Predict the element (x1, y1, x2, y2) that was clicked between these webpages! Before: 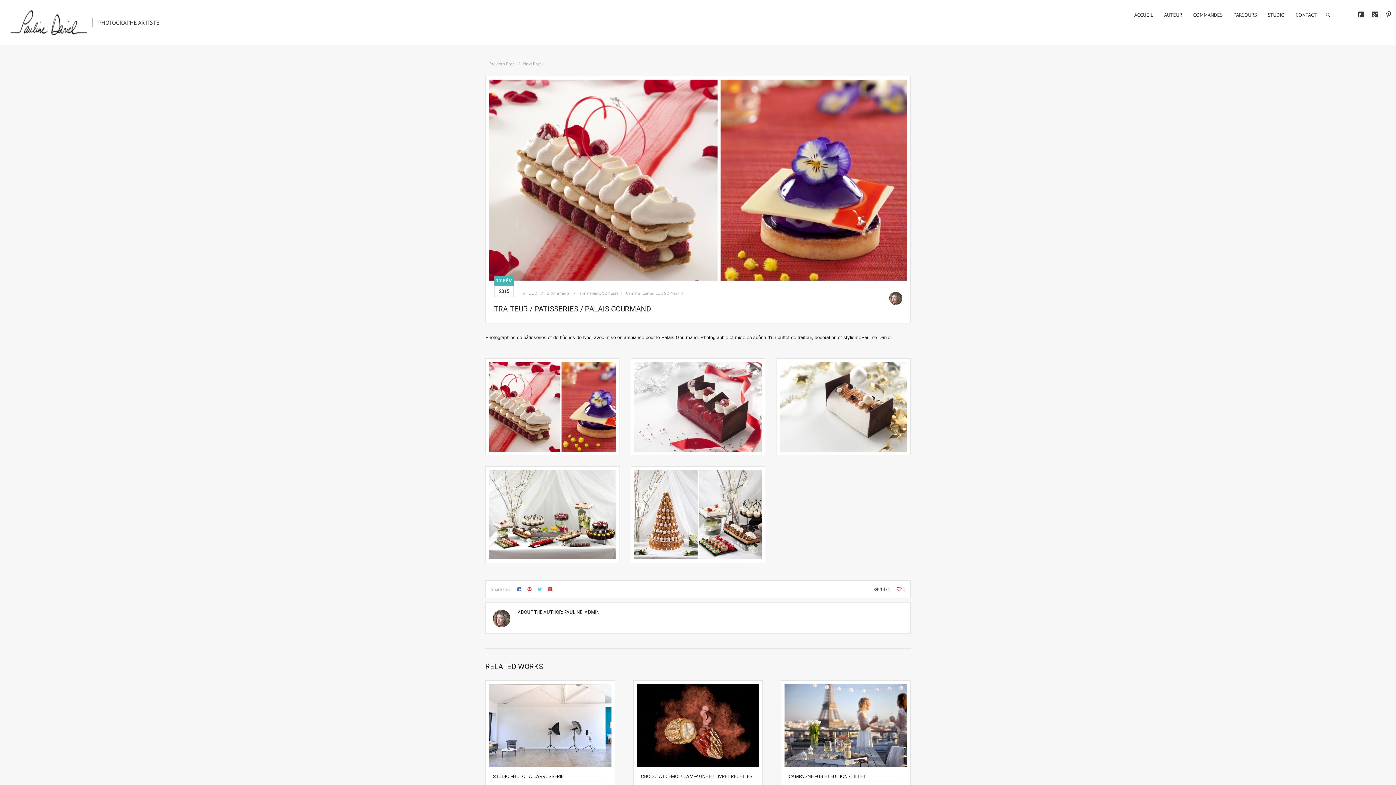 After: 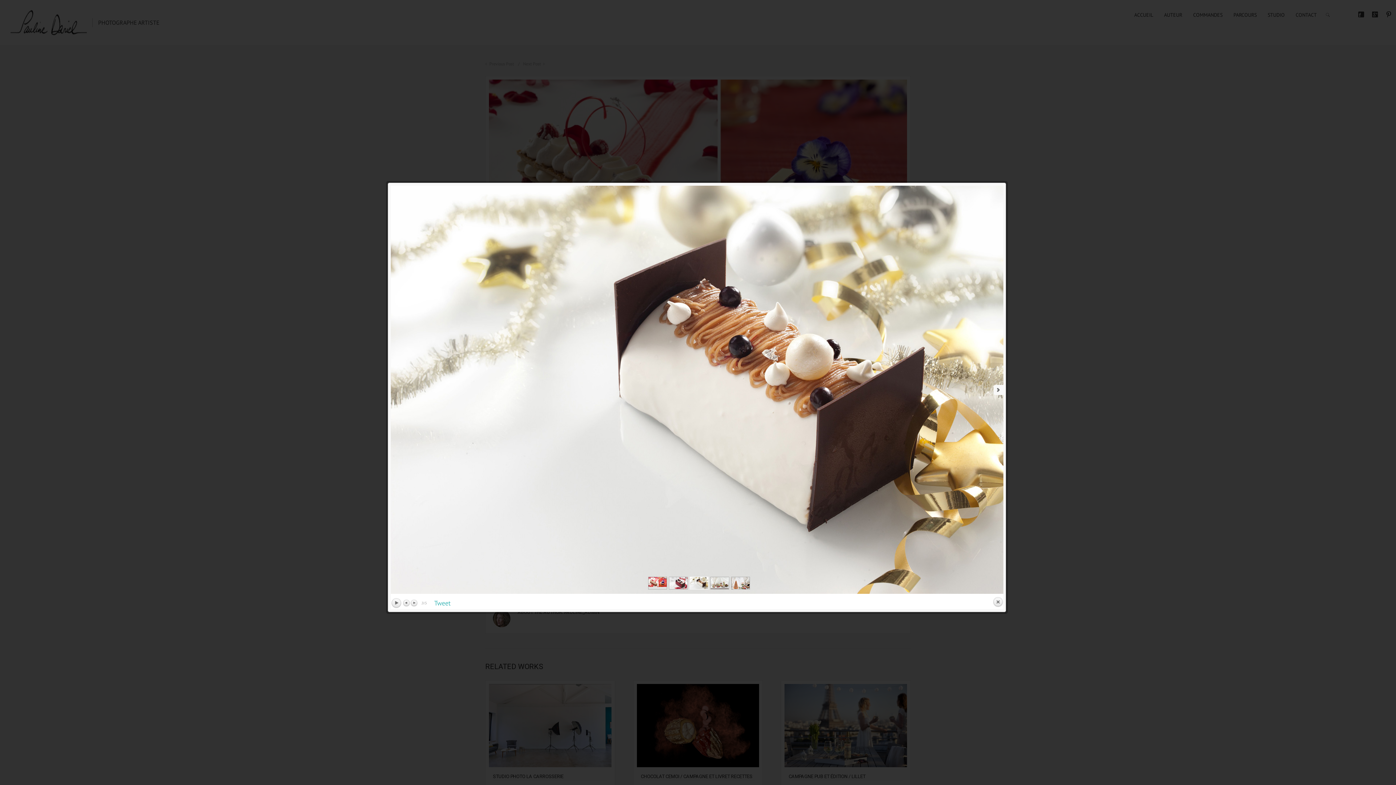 Action: bbox: (779, 362, 907, 451)